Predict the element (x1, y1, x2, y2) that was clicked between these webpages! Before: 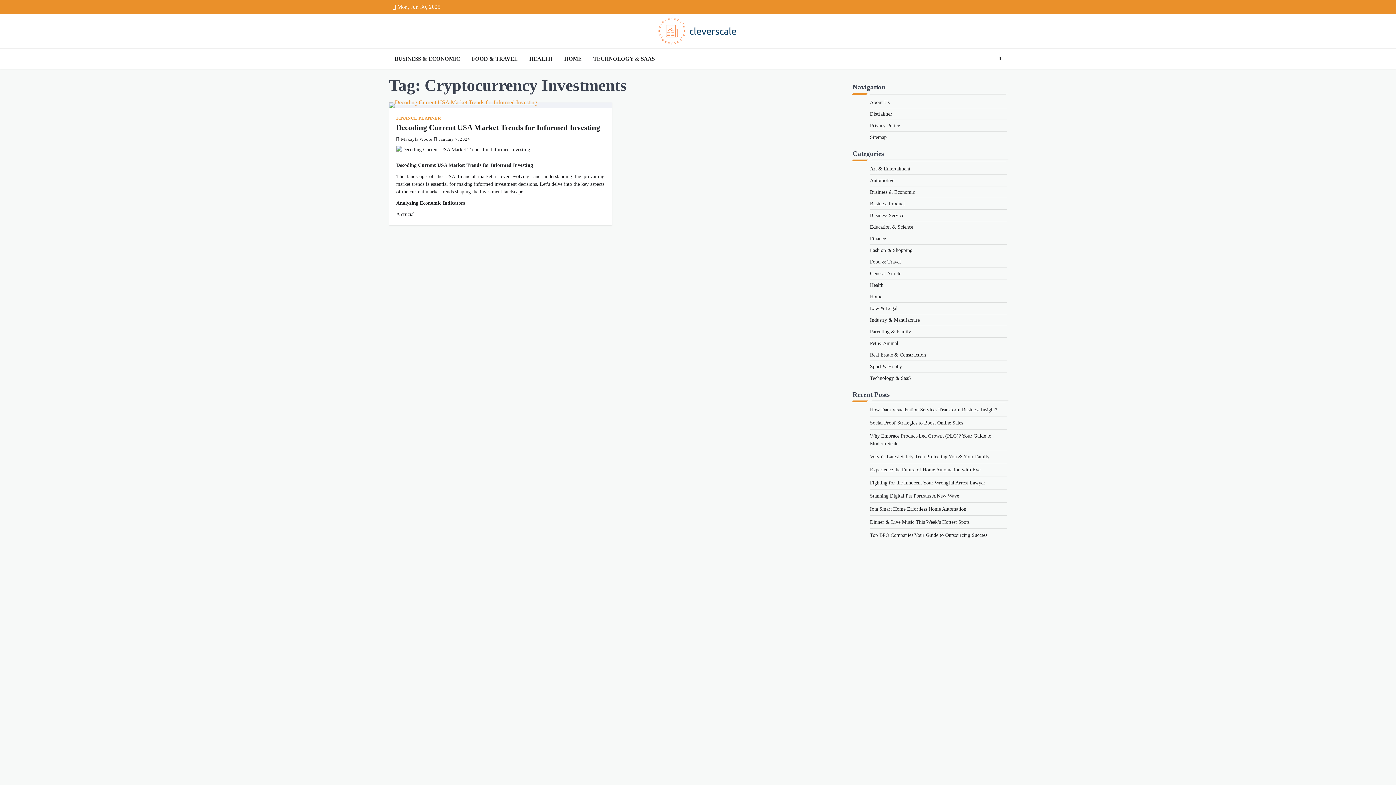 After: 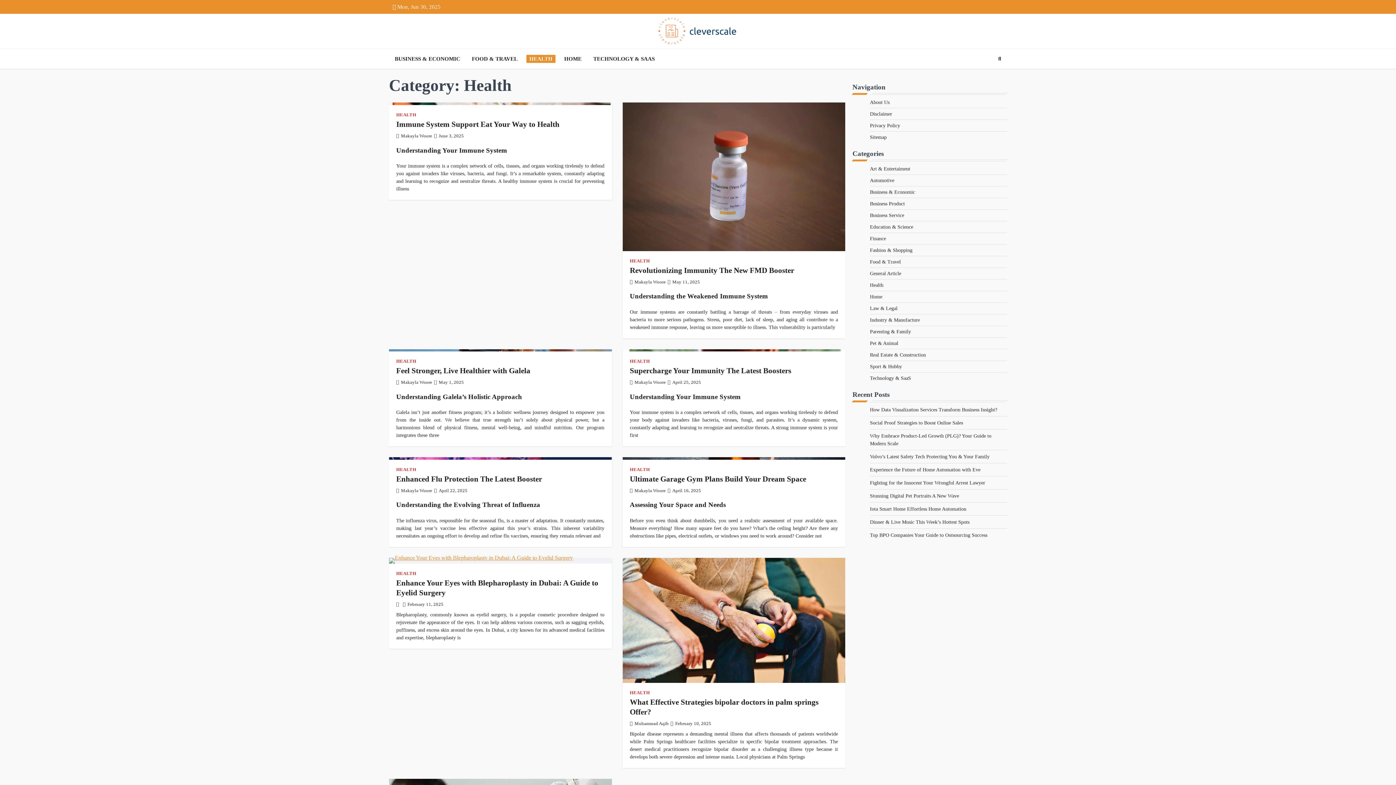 Action: bbox: (870, 282, 883, 287) label: Health